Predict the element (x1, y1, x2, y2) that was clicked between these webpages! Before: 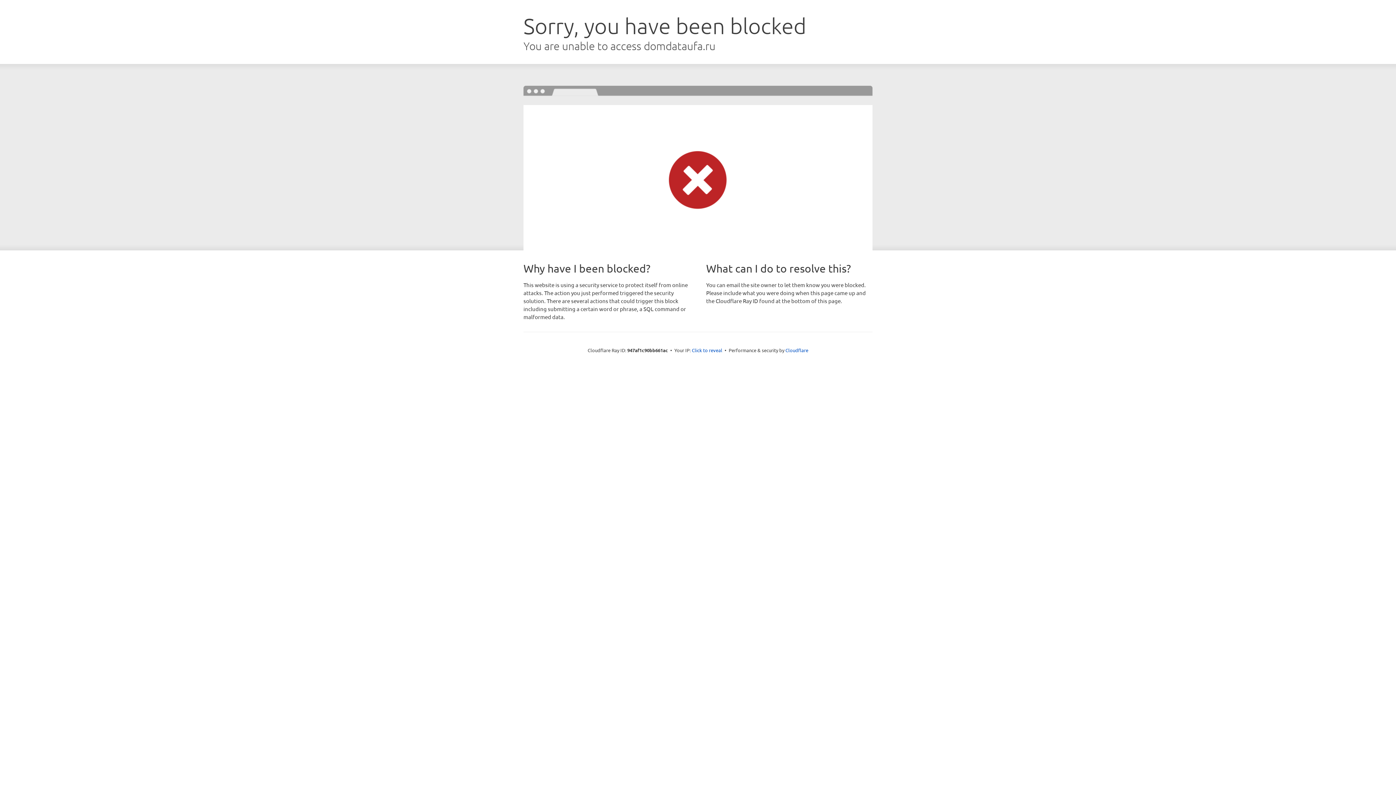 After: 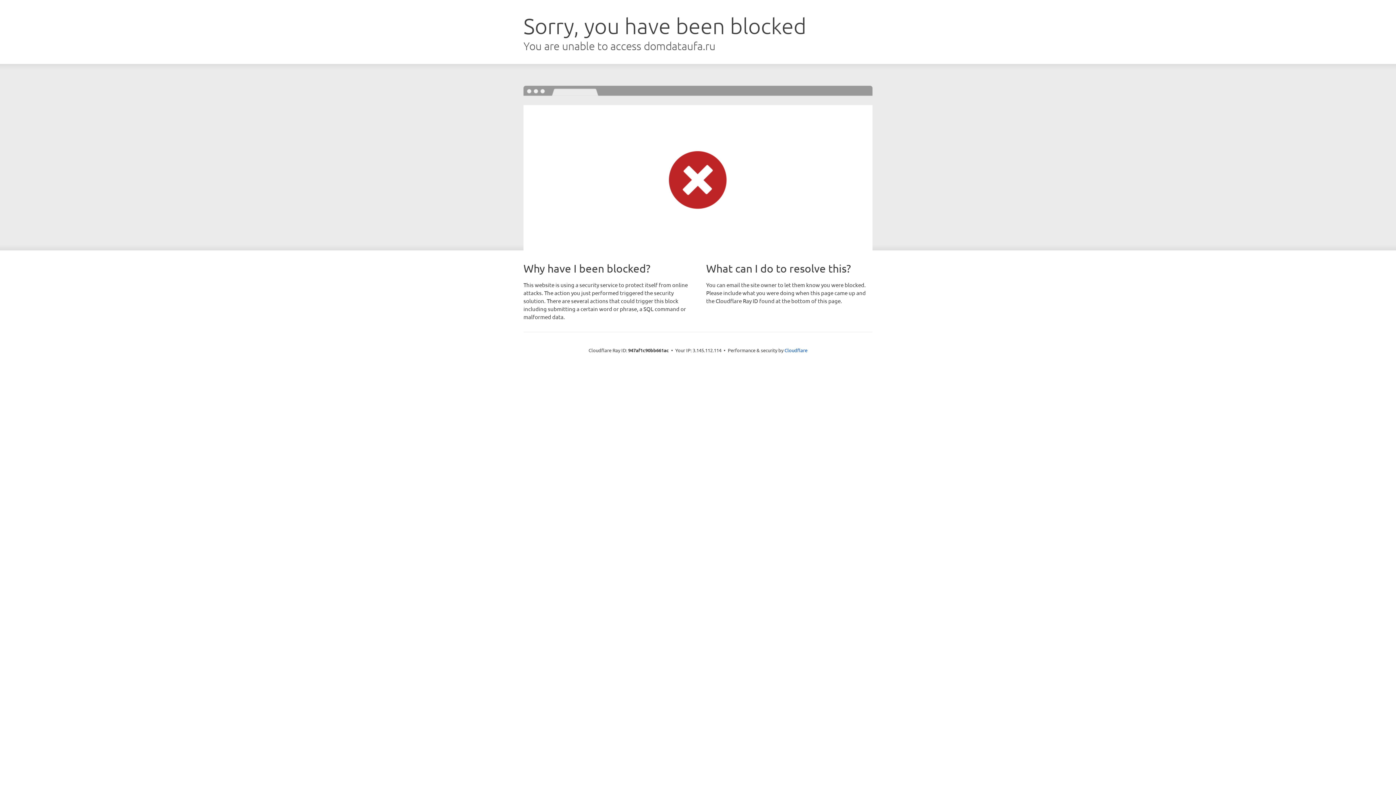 Action: label: Click to reveal bbox: (692, 346, 722, 353)